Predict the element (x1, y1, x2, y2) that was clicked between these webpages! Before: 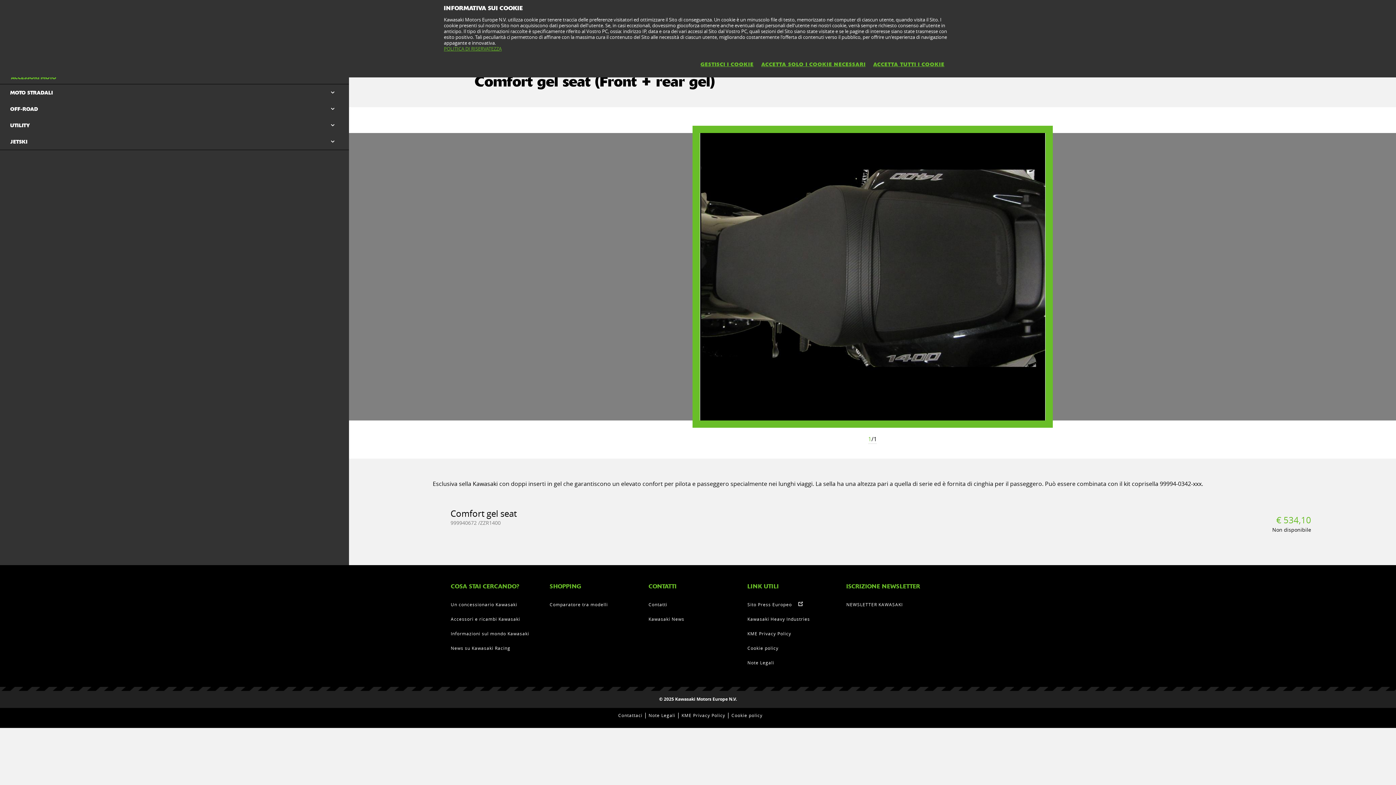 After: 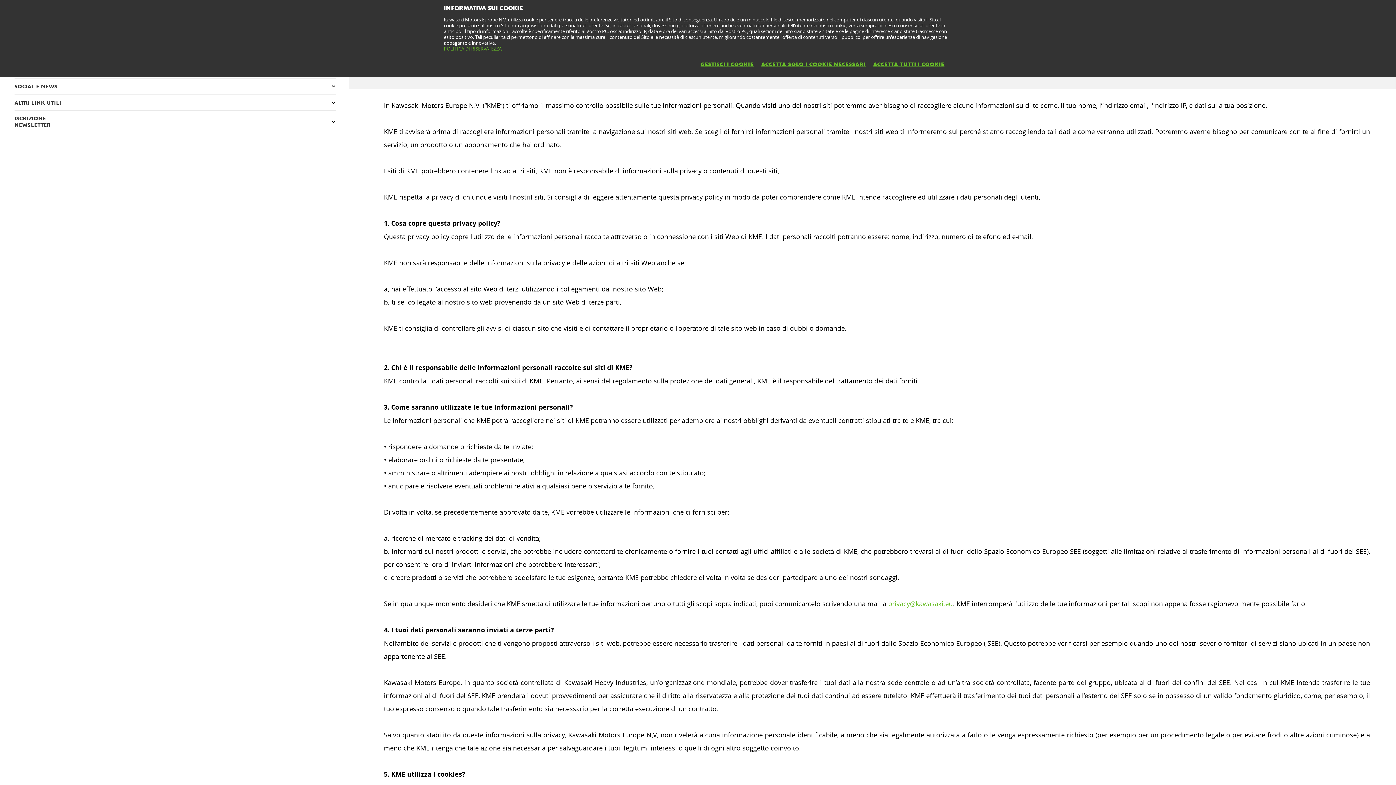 Action: label: KME Privacy Policy bbox: (747, 631, 791, 636)